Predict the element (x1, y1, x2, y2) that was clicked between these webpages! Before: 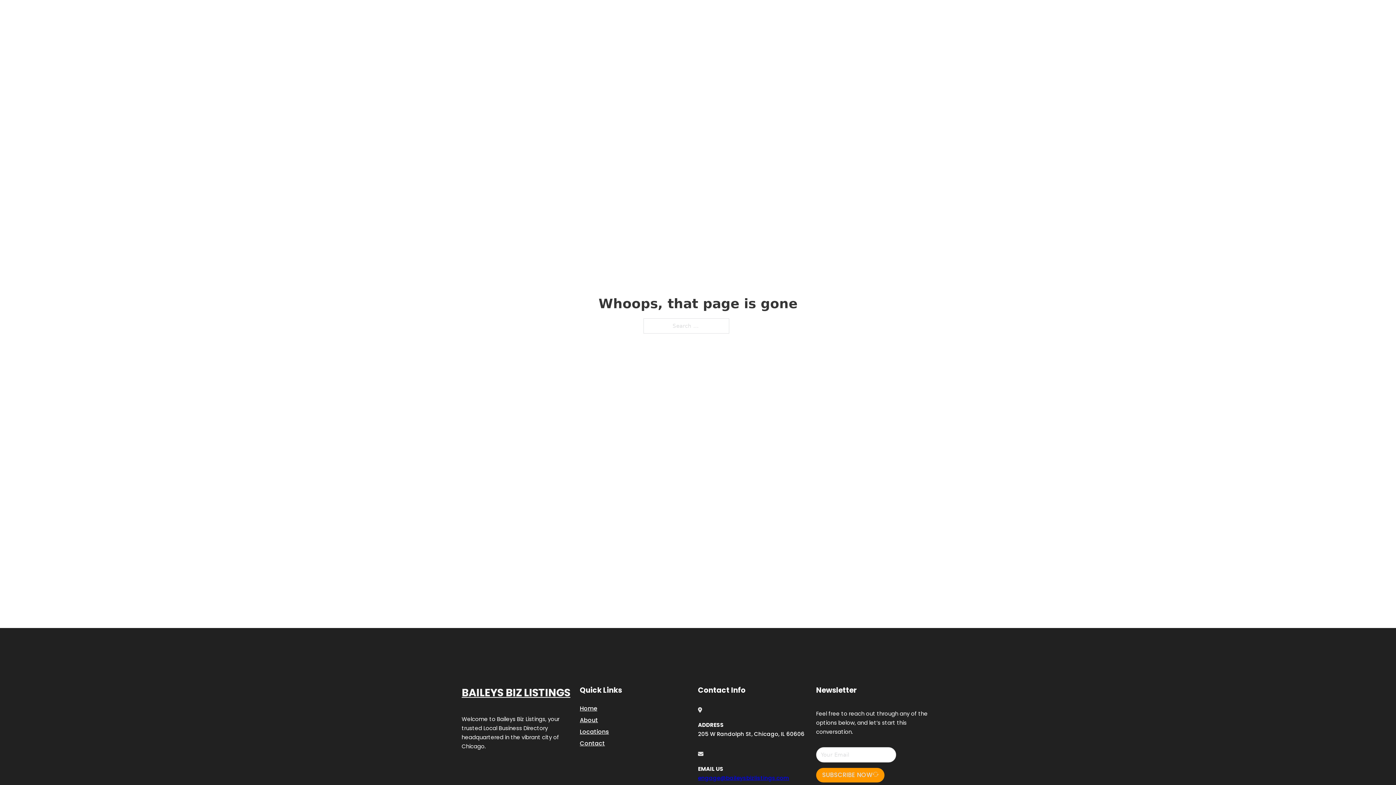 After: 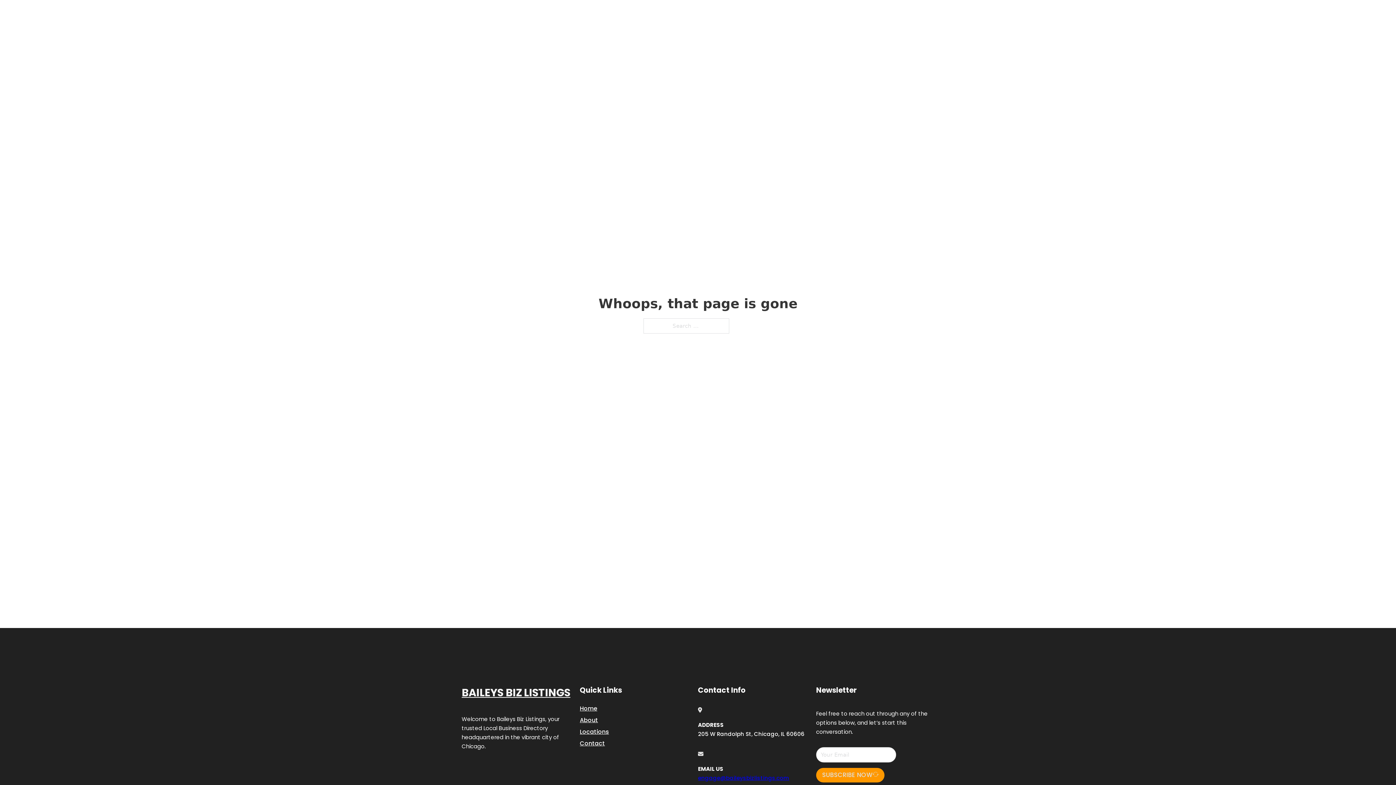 Action: bbox: (698, 774, 789, 782) label: engage@baileysbizlistings.com